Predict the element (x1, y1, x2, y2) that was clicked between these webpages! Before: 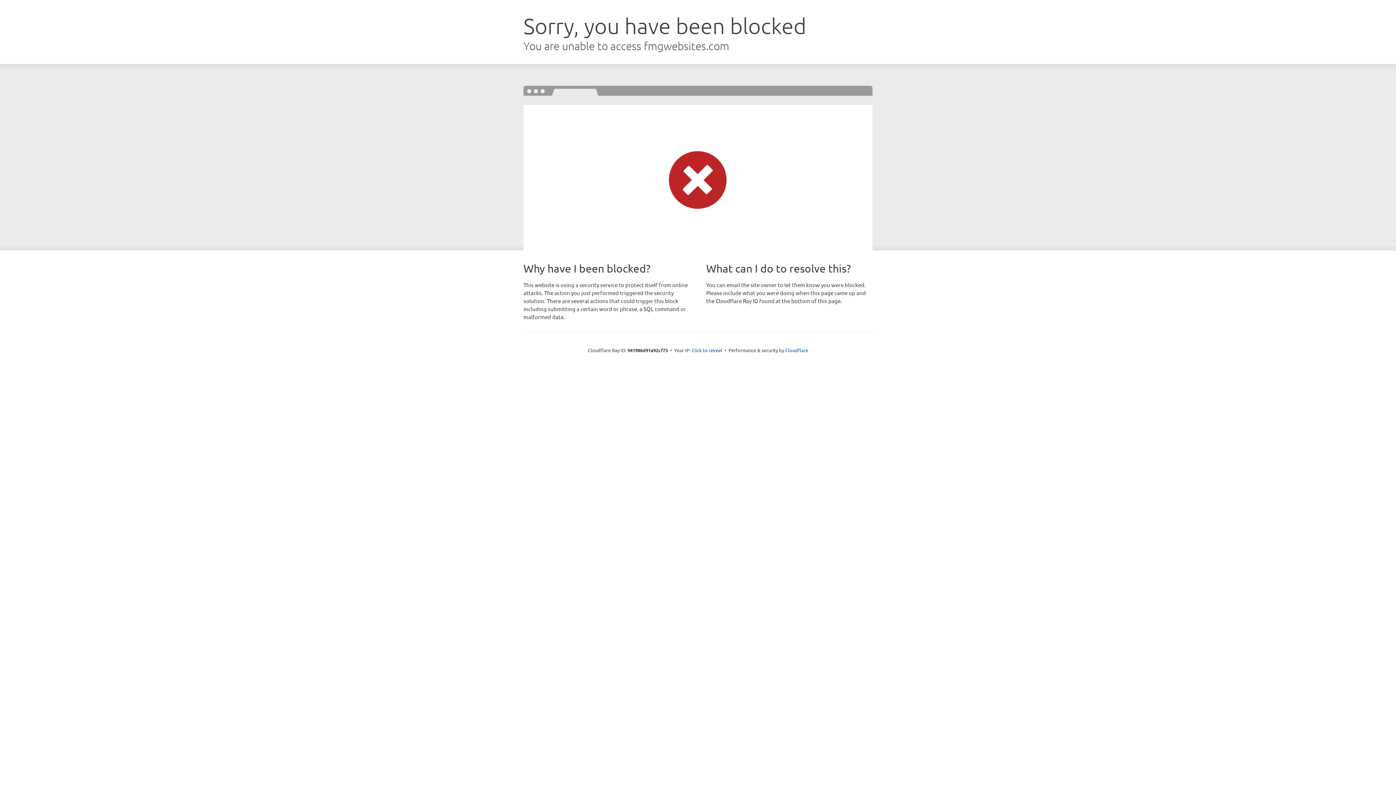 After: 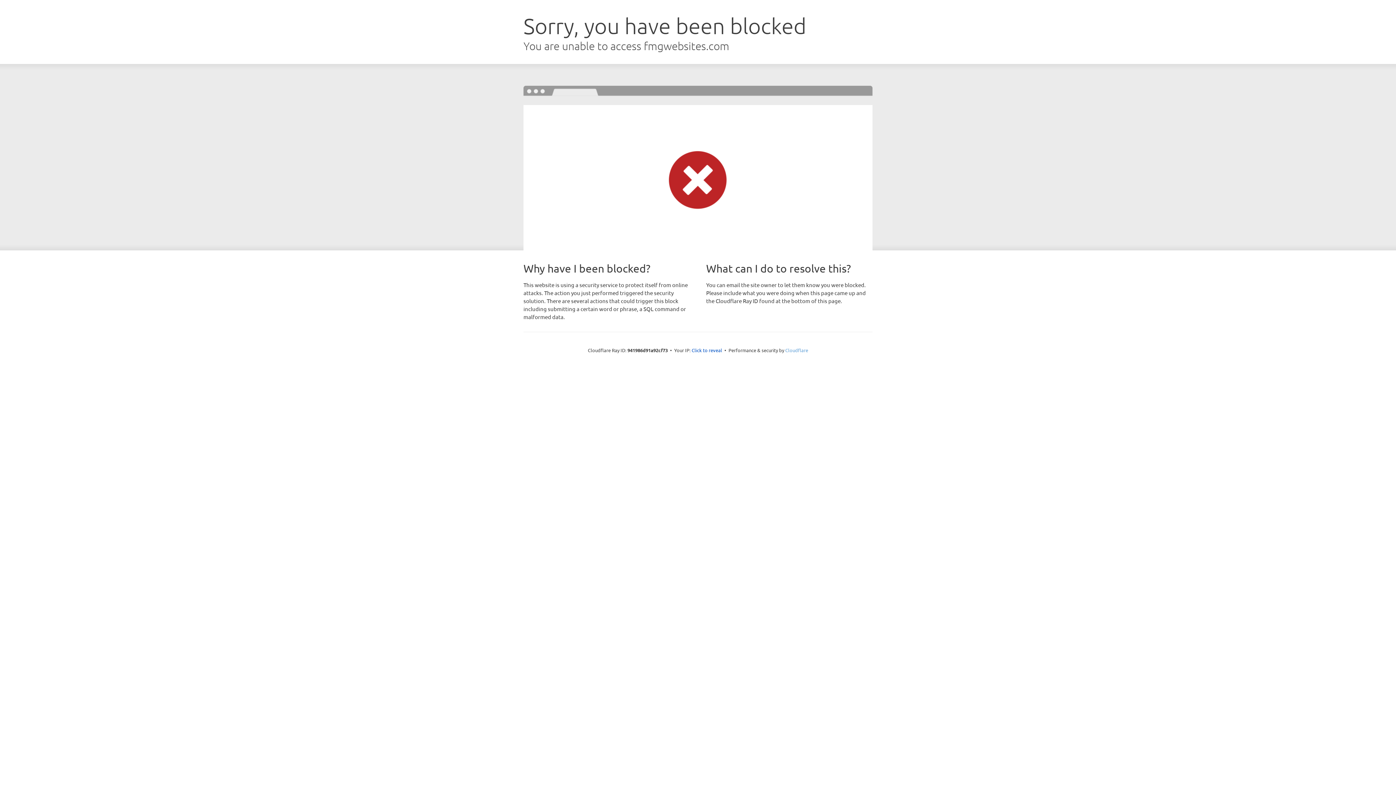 Action: label: Cloudflare bbox: (785, 347, 808, 353)